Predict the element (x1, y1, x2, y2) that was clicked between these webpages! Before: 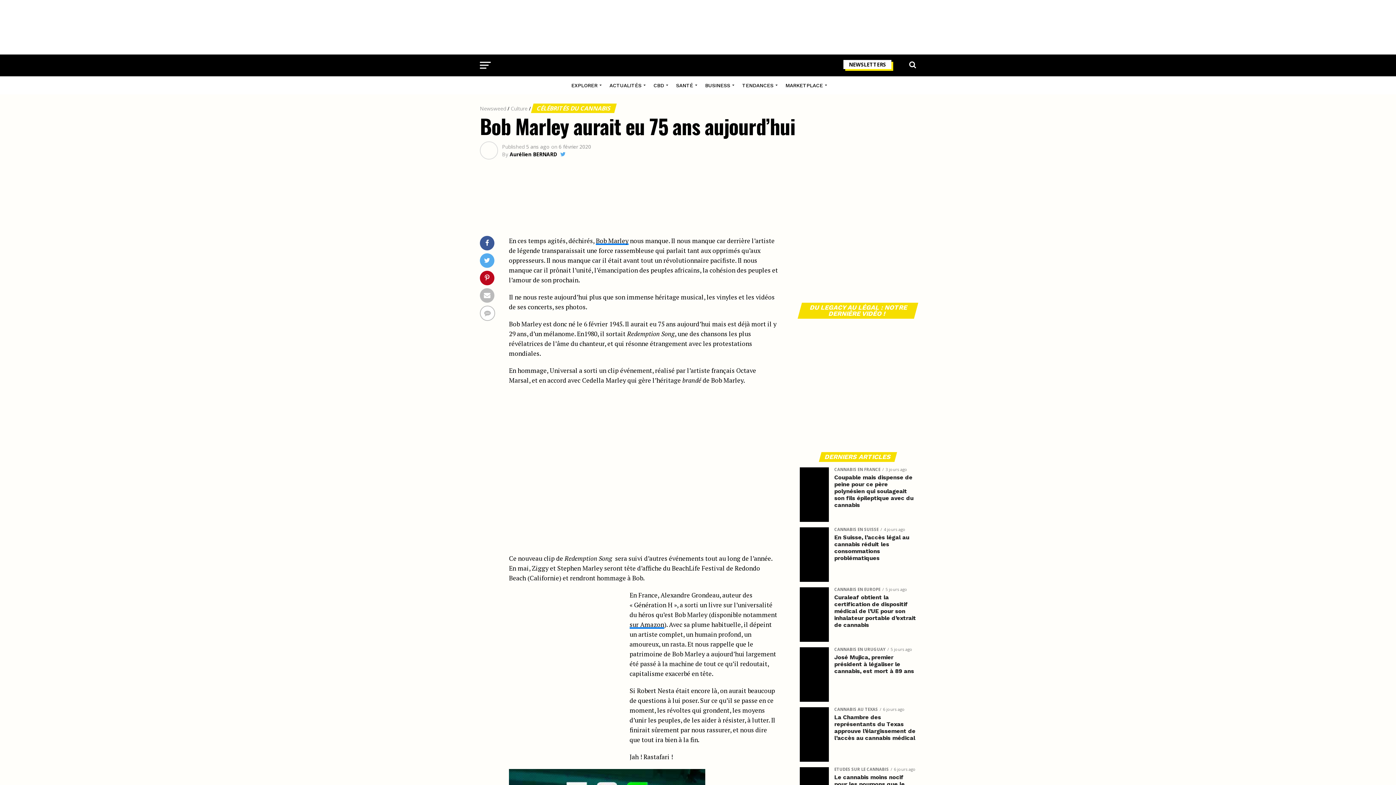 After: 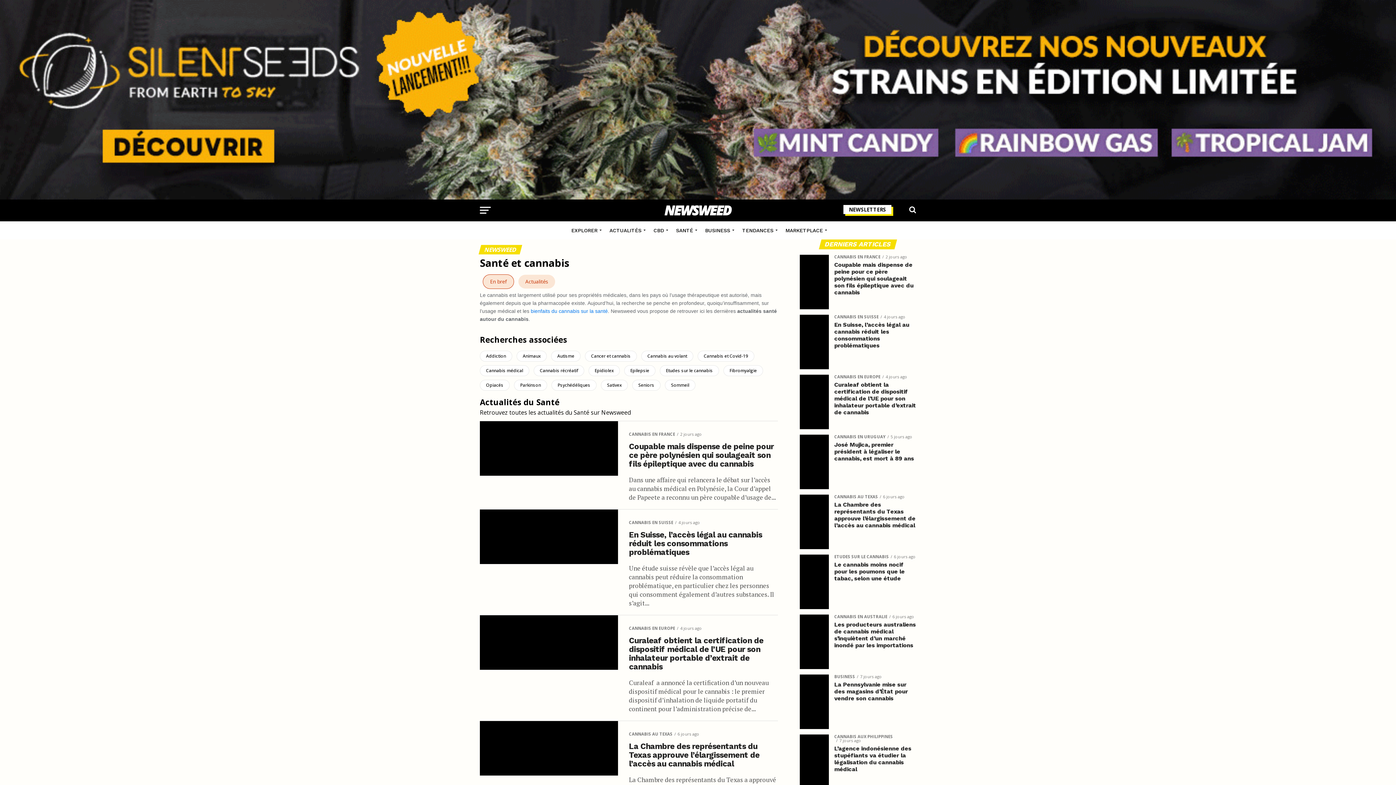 Action: bbox: (671, 76, 699, 94) label: SANTÉ